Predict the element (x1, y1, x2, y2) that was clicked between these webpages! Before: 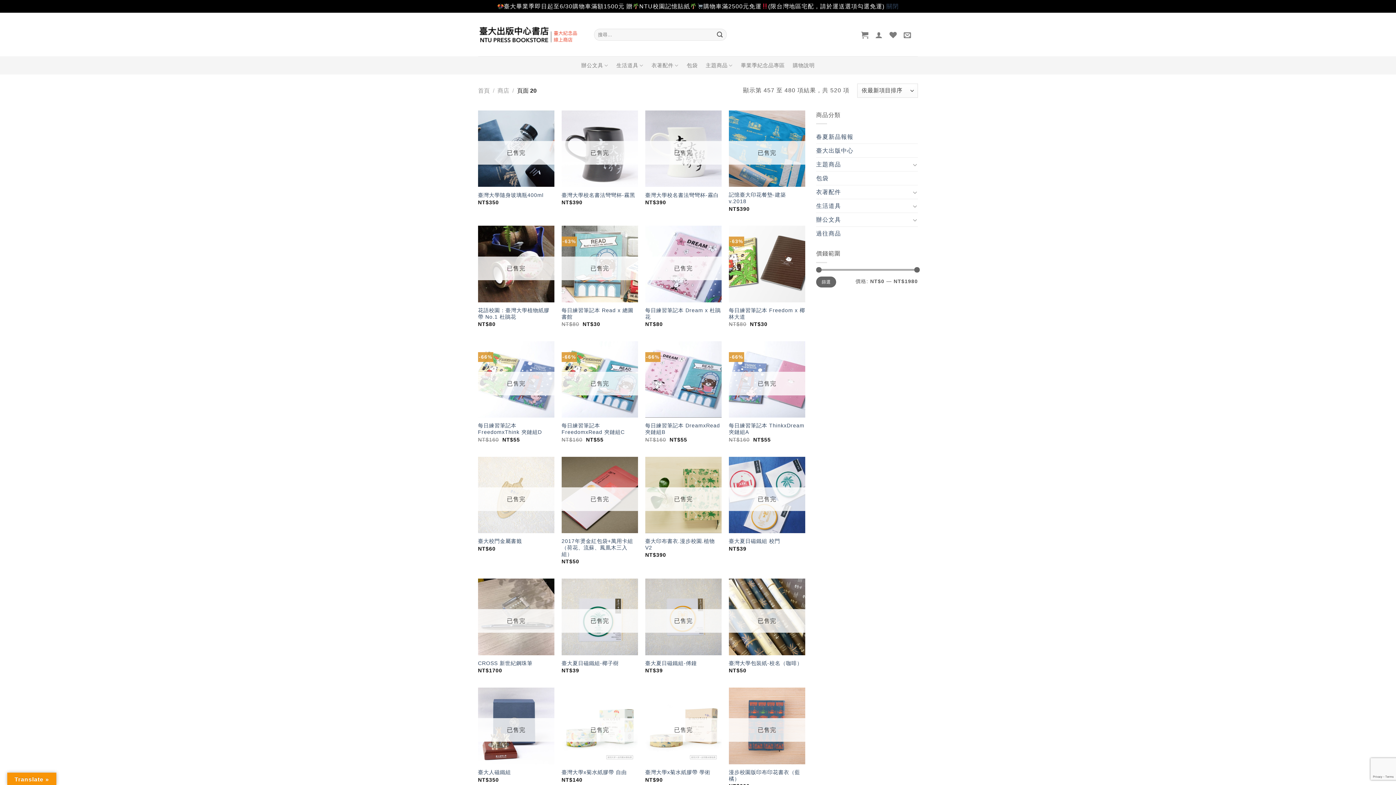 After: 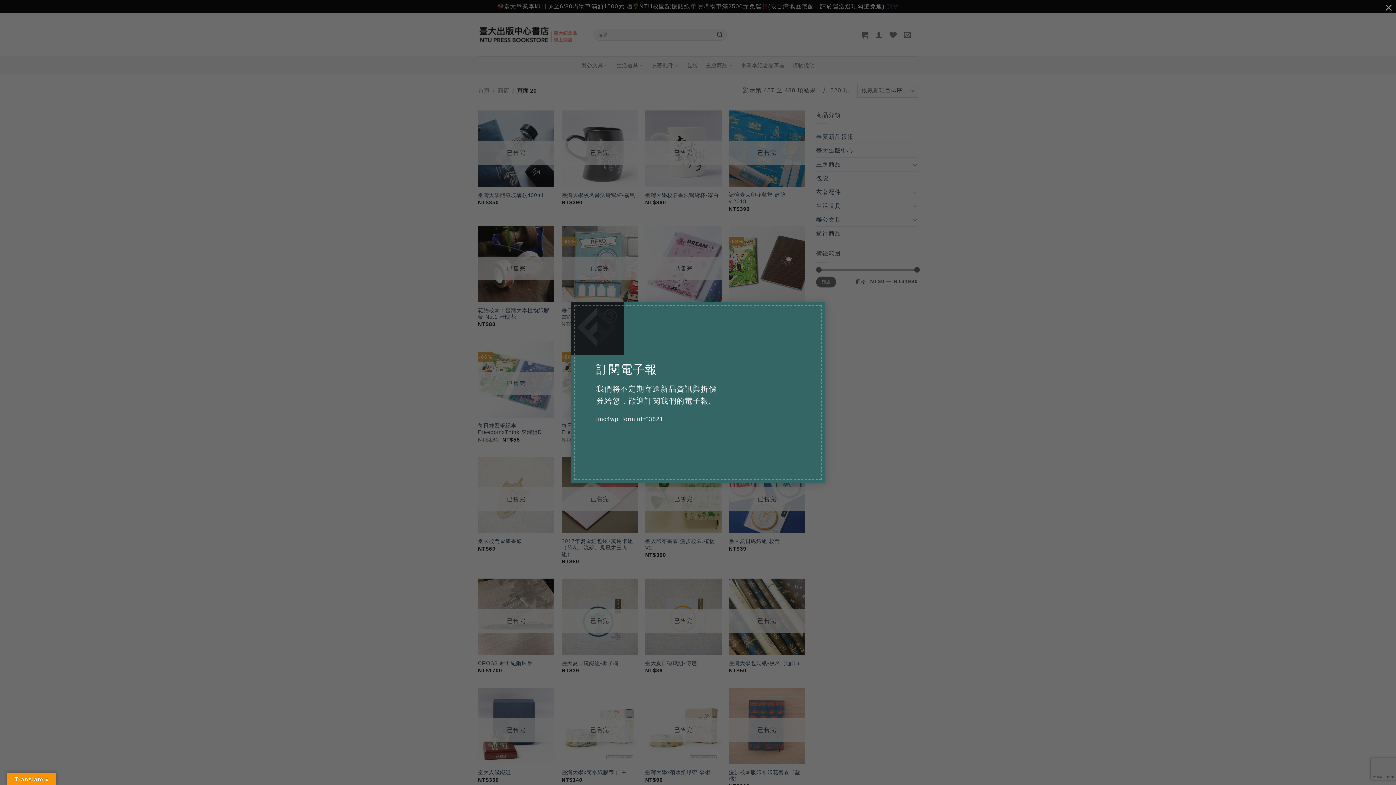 Action: bbox: (903, 26, 911, 42)